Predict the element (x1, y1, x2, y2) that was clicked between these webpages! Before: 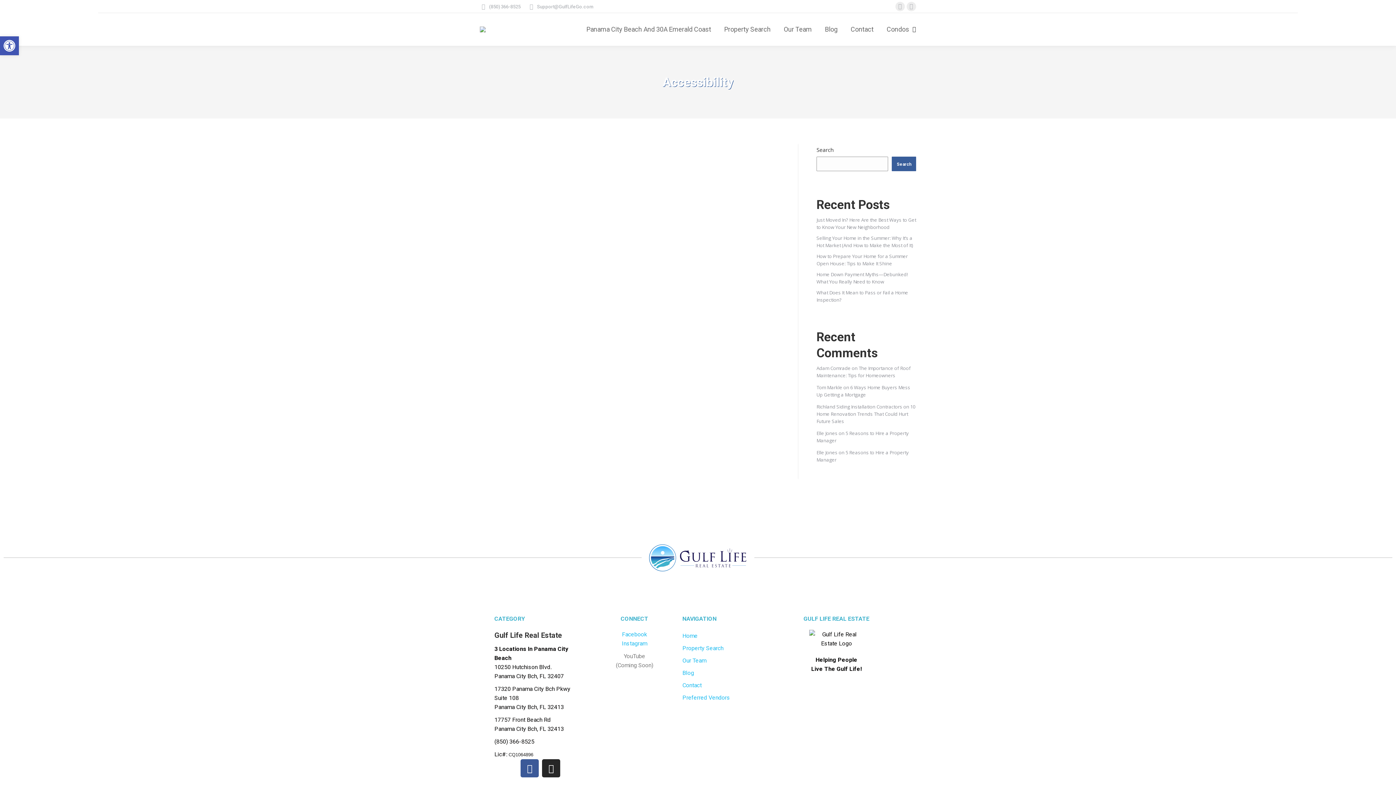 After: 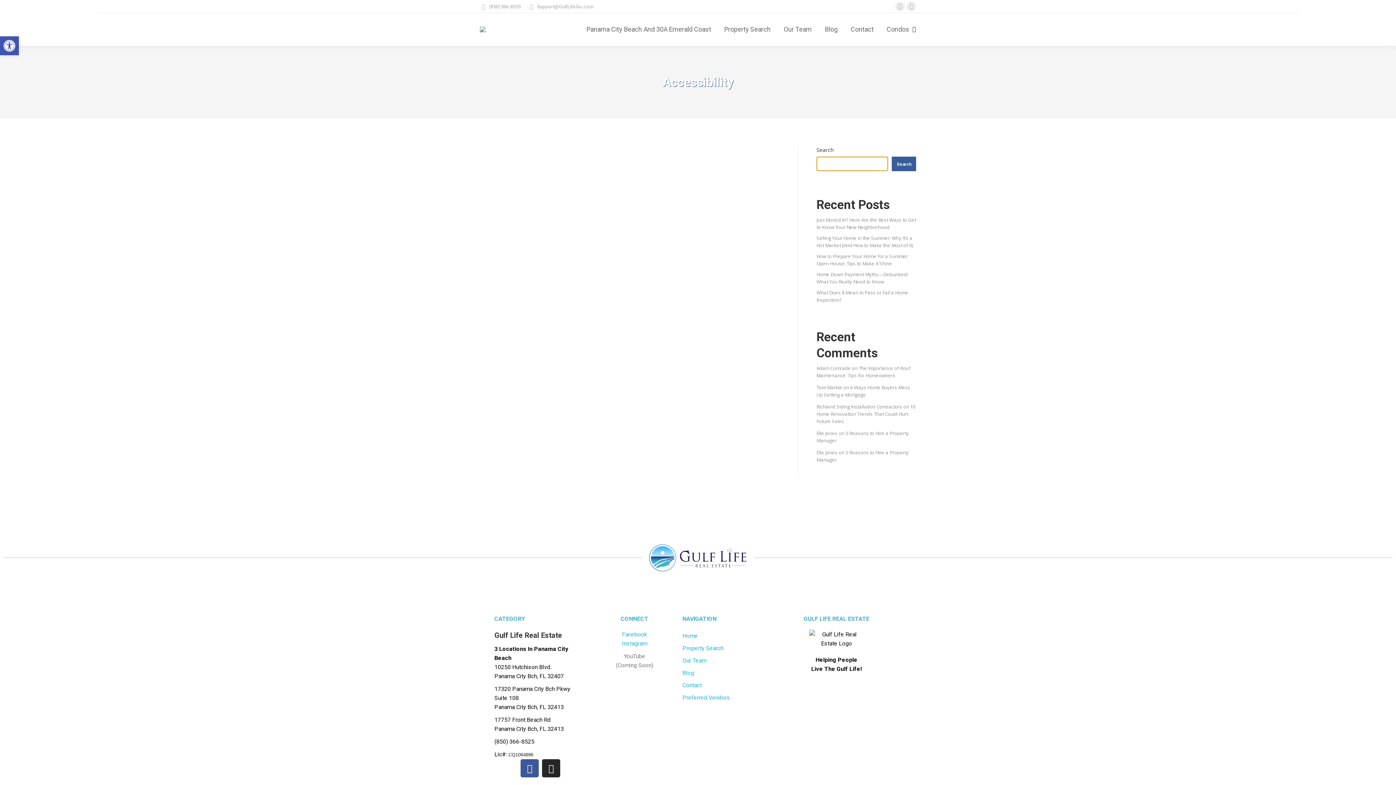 Action: bbox: (891, 156, 916, 171) label: Search